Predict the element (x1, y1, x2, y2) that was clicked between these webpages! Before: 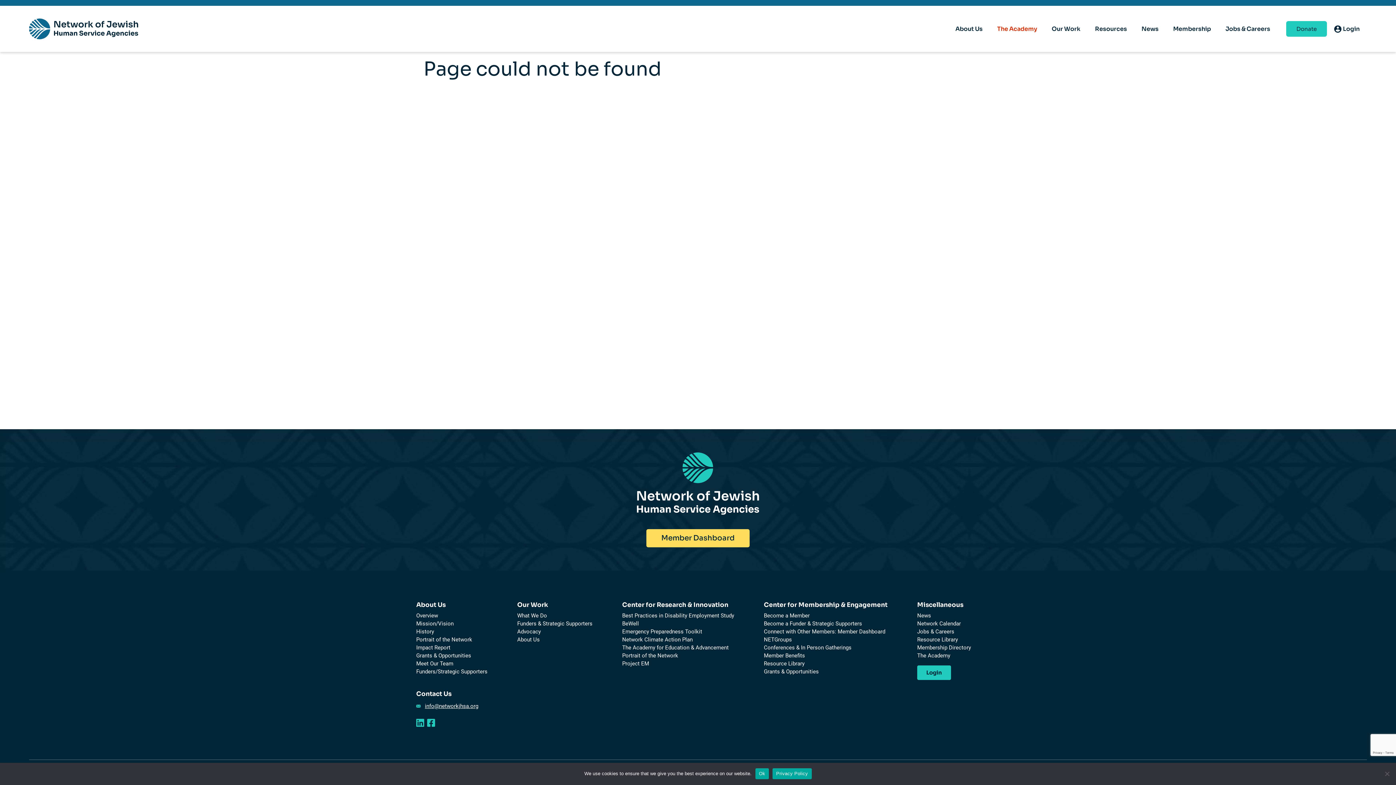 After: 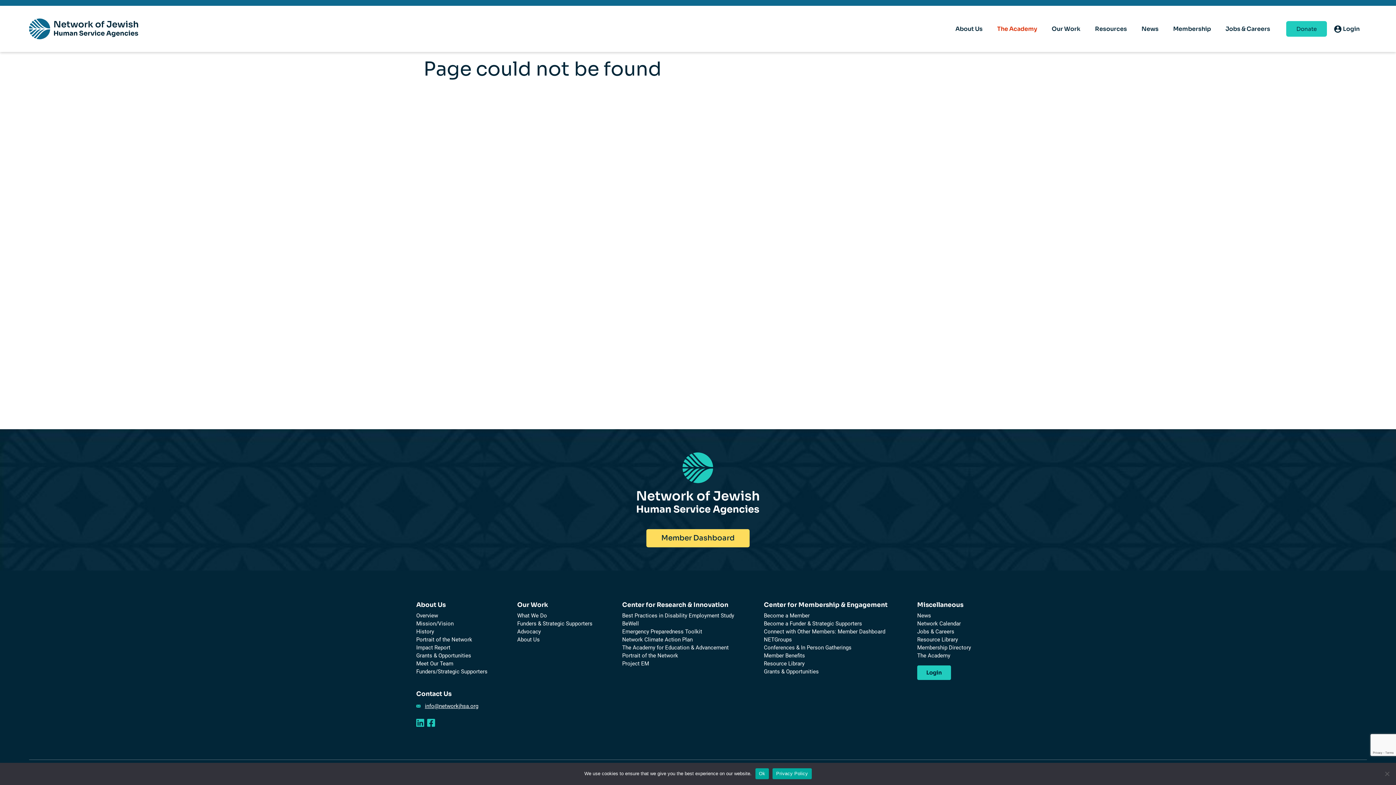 Action: bbox: (427, 717, 438, 728)